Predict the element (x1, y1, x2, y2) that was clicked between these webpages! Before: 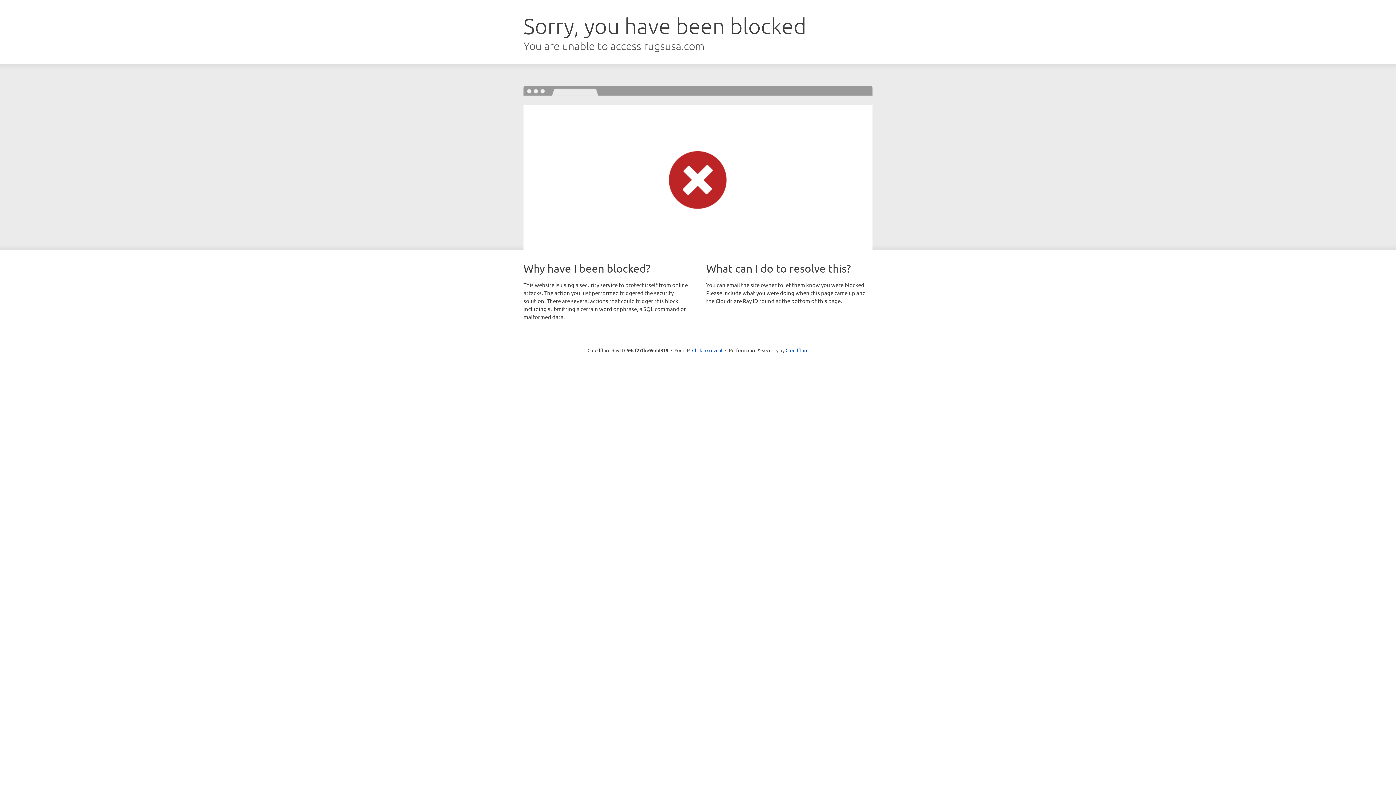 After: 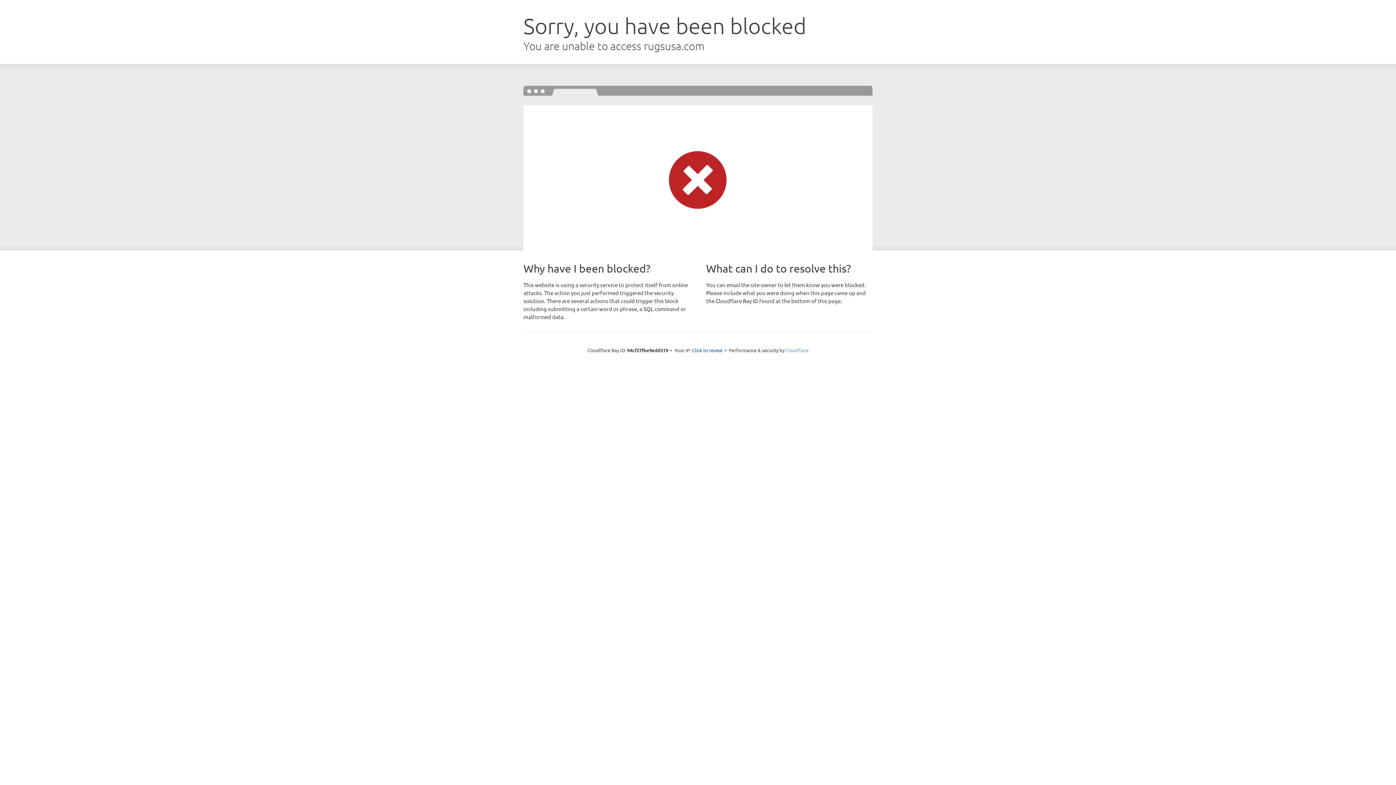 Action: label: Cloudflare bbox: (785, 347, 808, 353)